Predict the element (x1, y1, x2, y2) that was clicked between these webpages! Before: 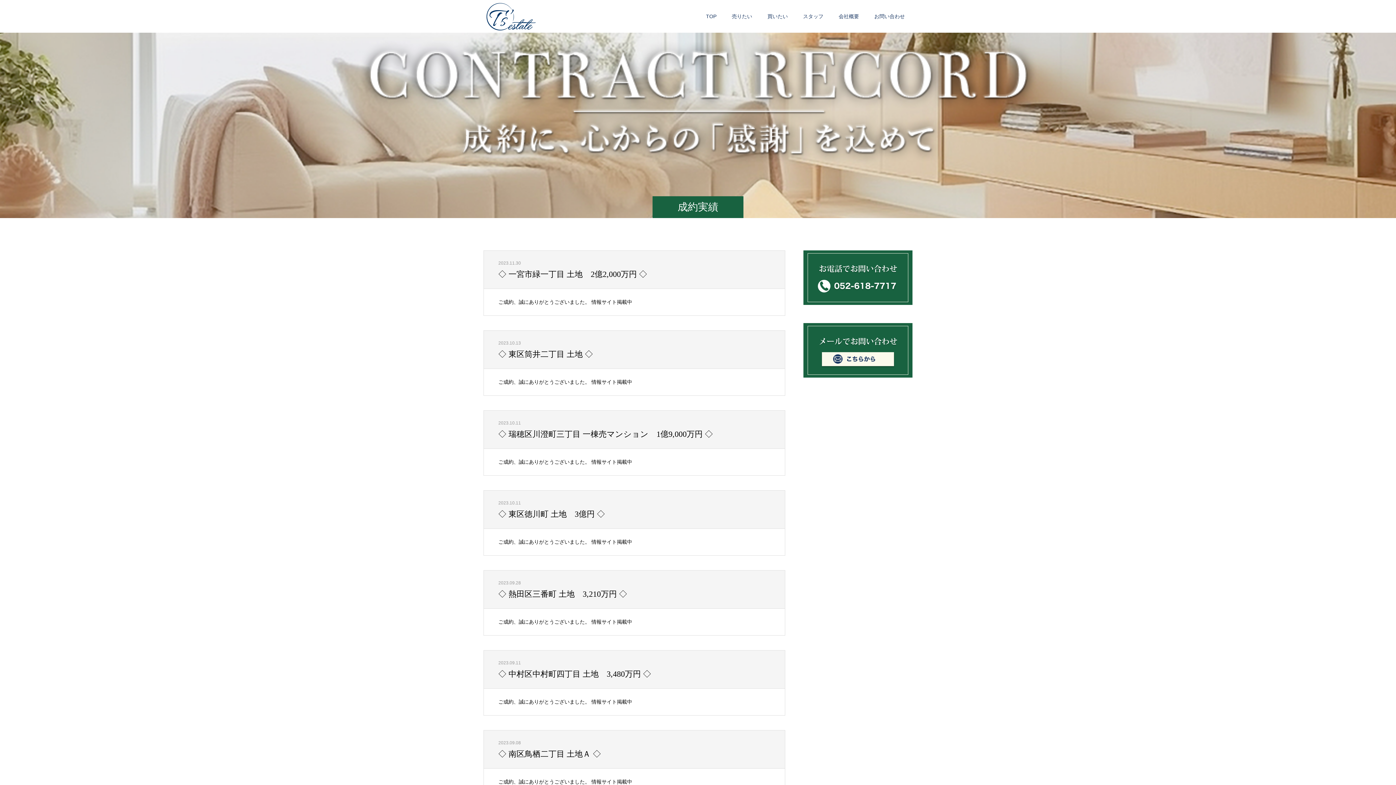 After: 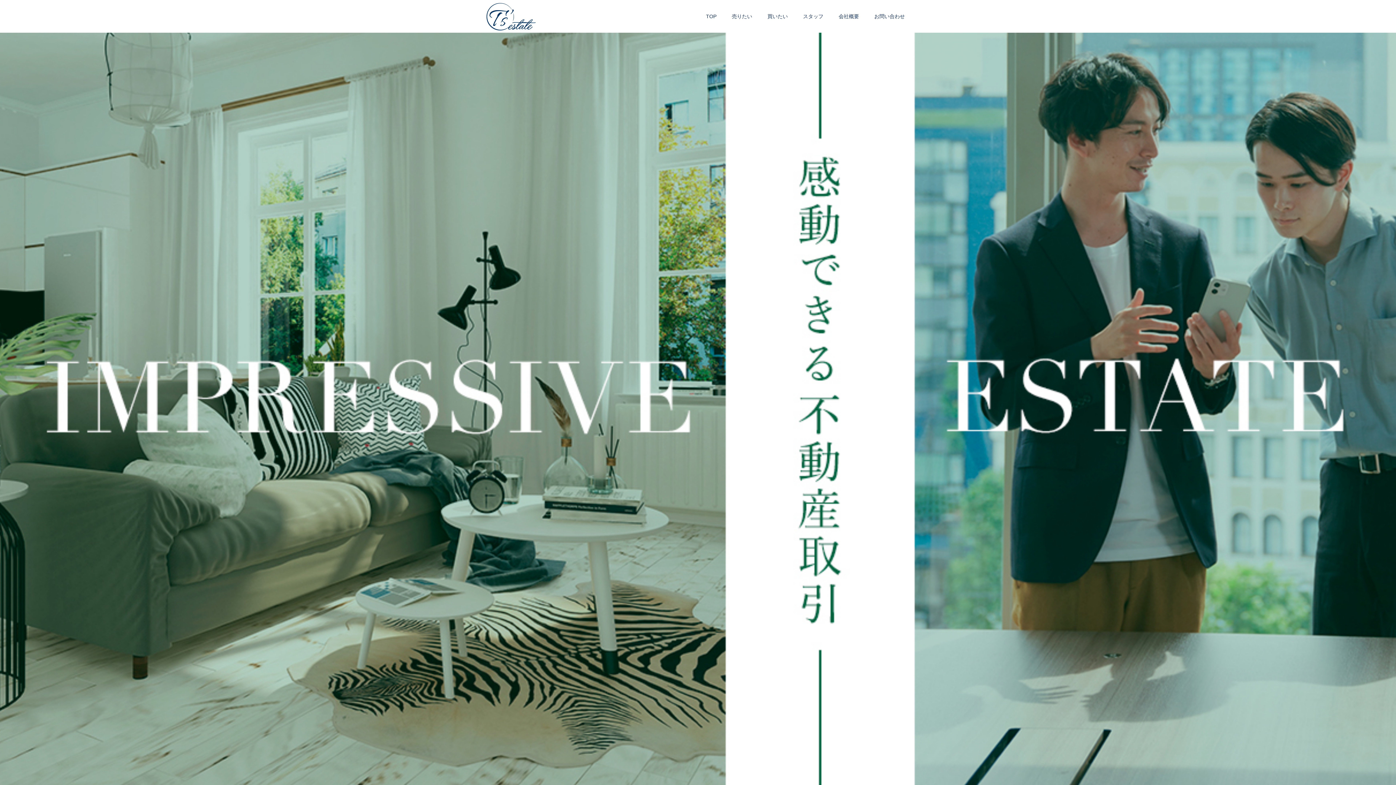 Action: label: TOP bbox: (698, 0, 724, 32)